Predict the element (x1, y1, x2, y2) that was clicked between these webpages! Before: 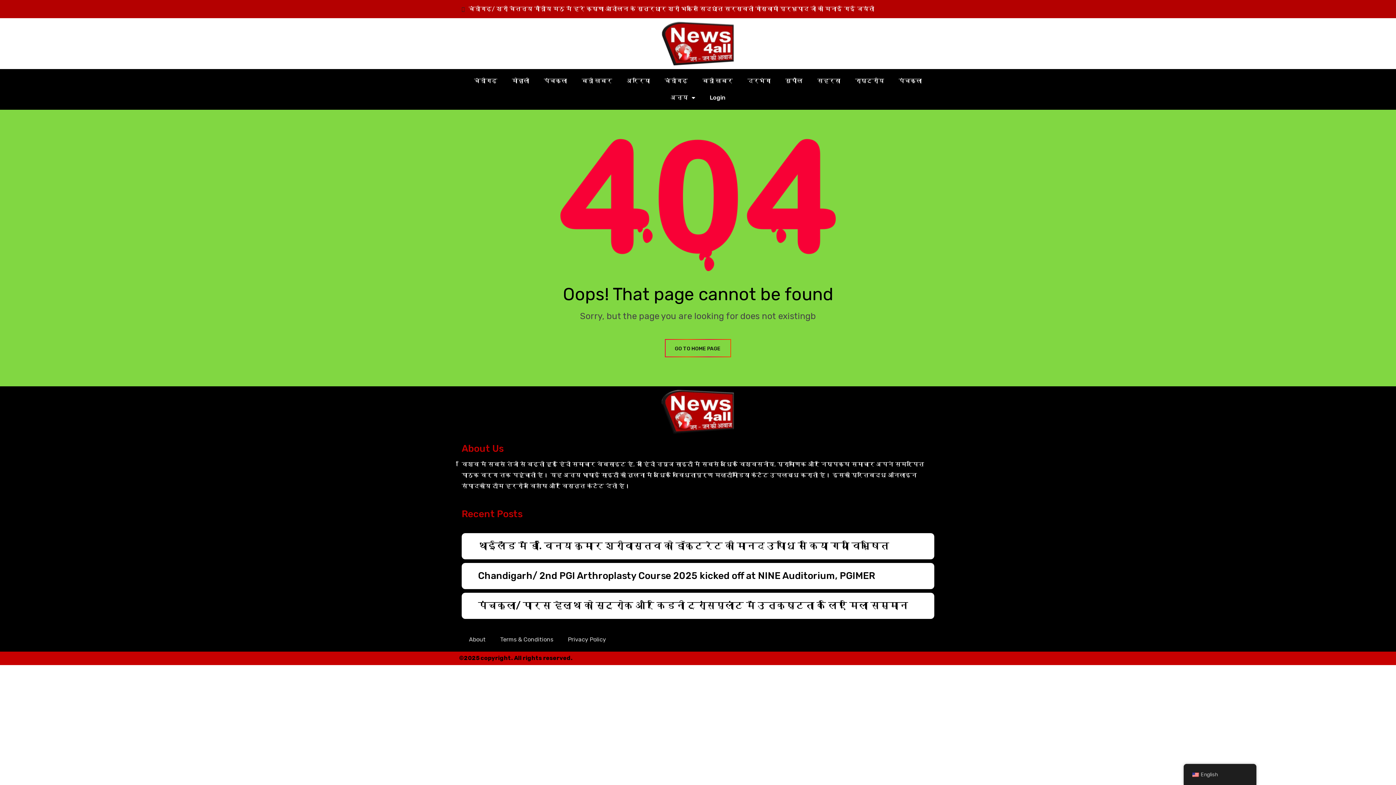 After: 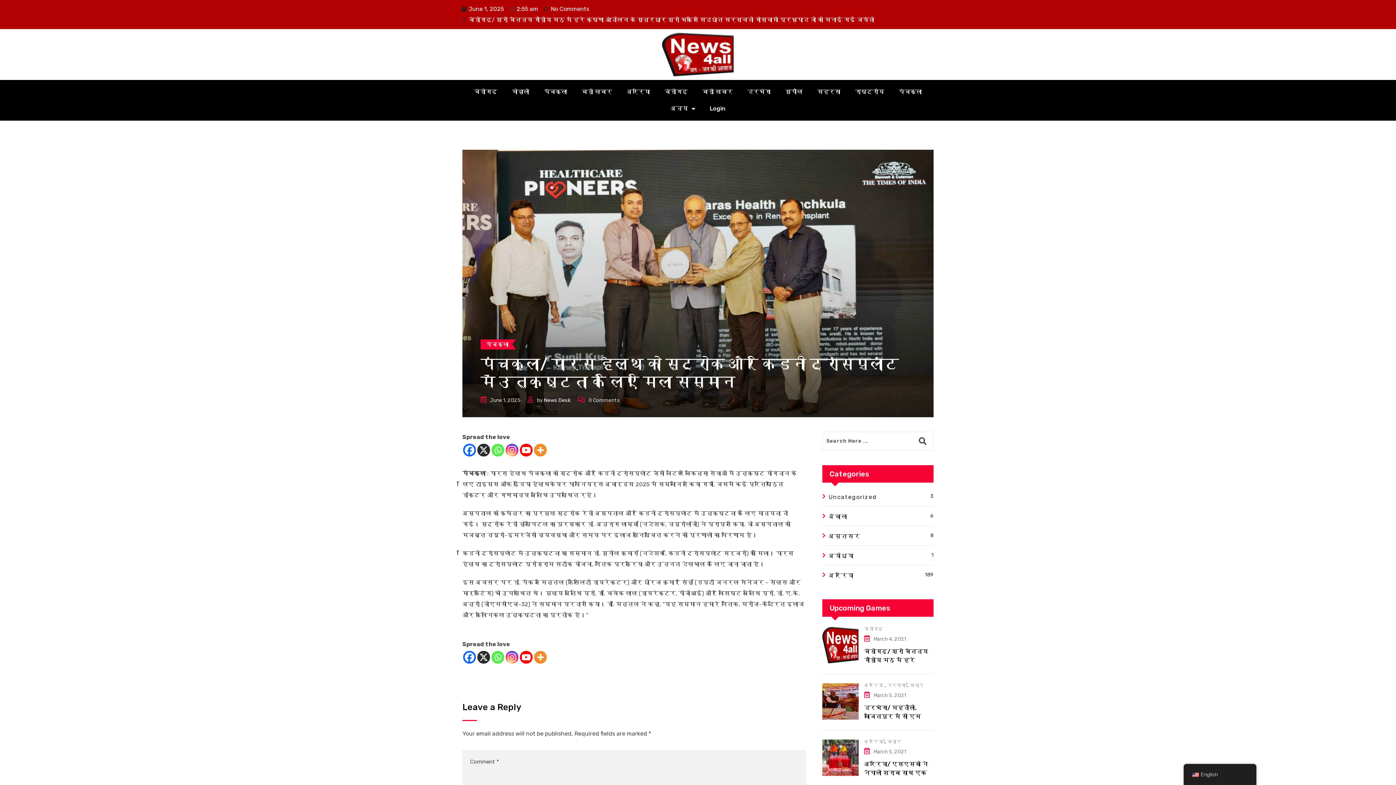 Action: label: पंचकूला/ पारस हेल्थ को स्ट्रोक और किडनी ट्रांसप्लांट में उत्कृष्टता के लिए मिला सम्मान bbox: (478, 600, 908, 611)